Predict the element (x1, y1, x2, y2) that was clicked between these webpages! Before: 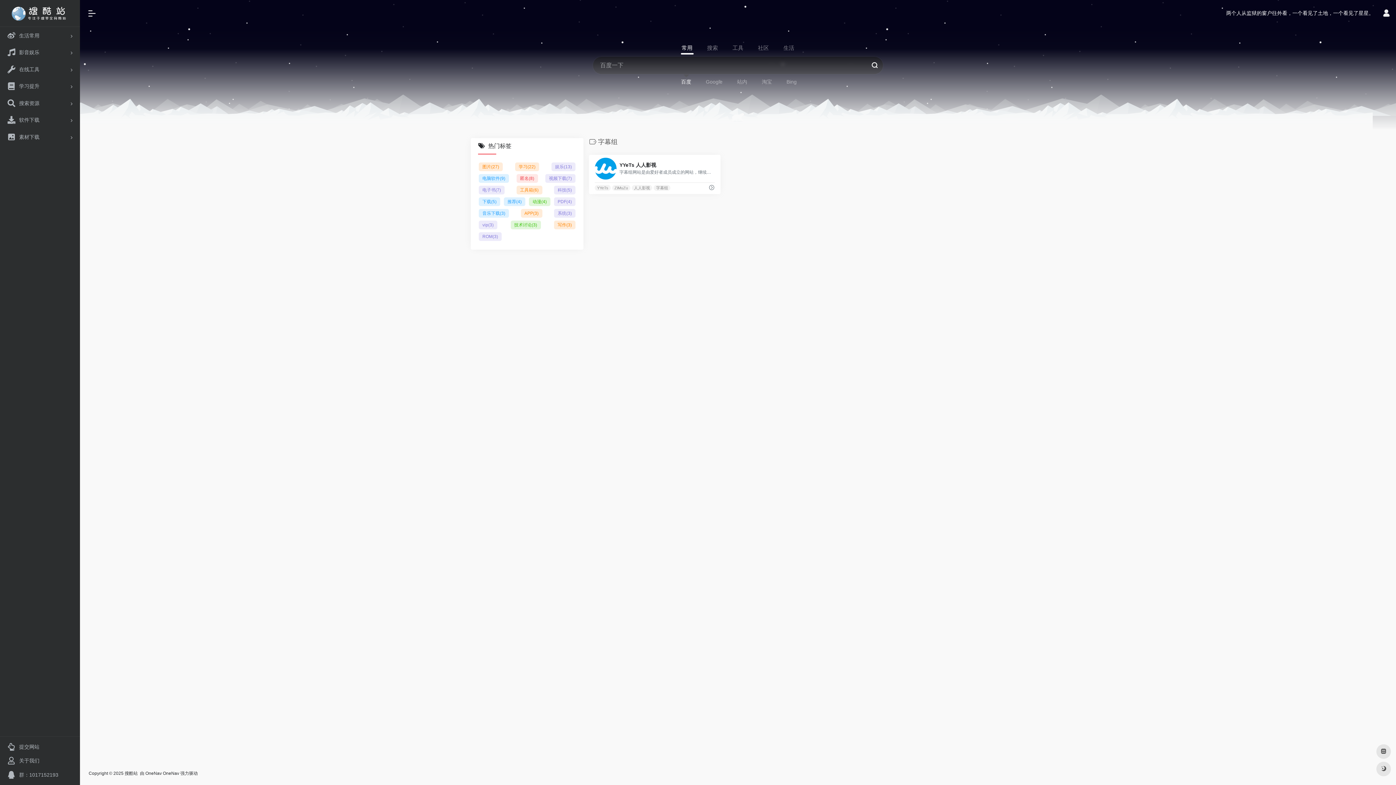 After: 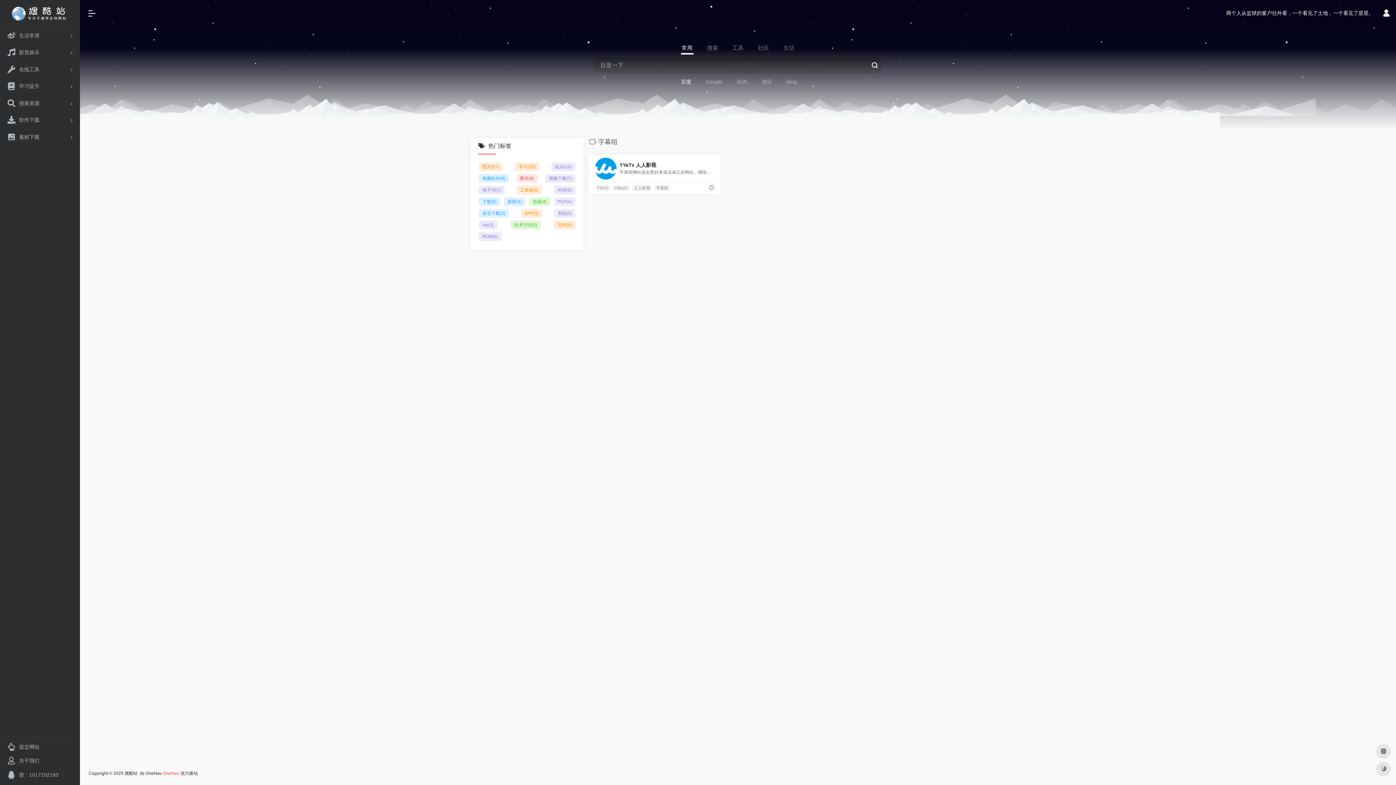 Action: label: OneNav bbox: (162, 771, 179, 776)